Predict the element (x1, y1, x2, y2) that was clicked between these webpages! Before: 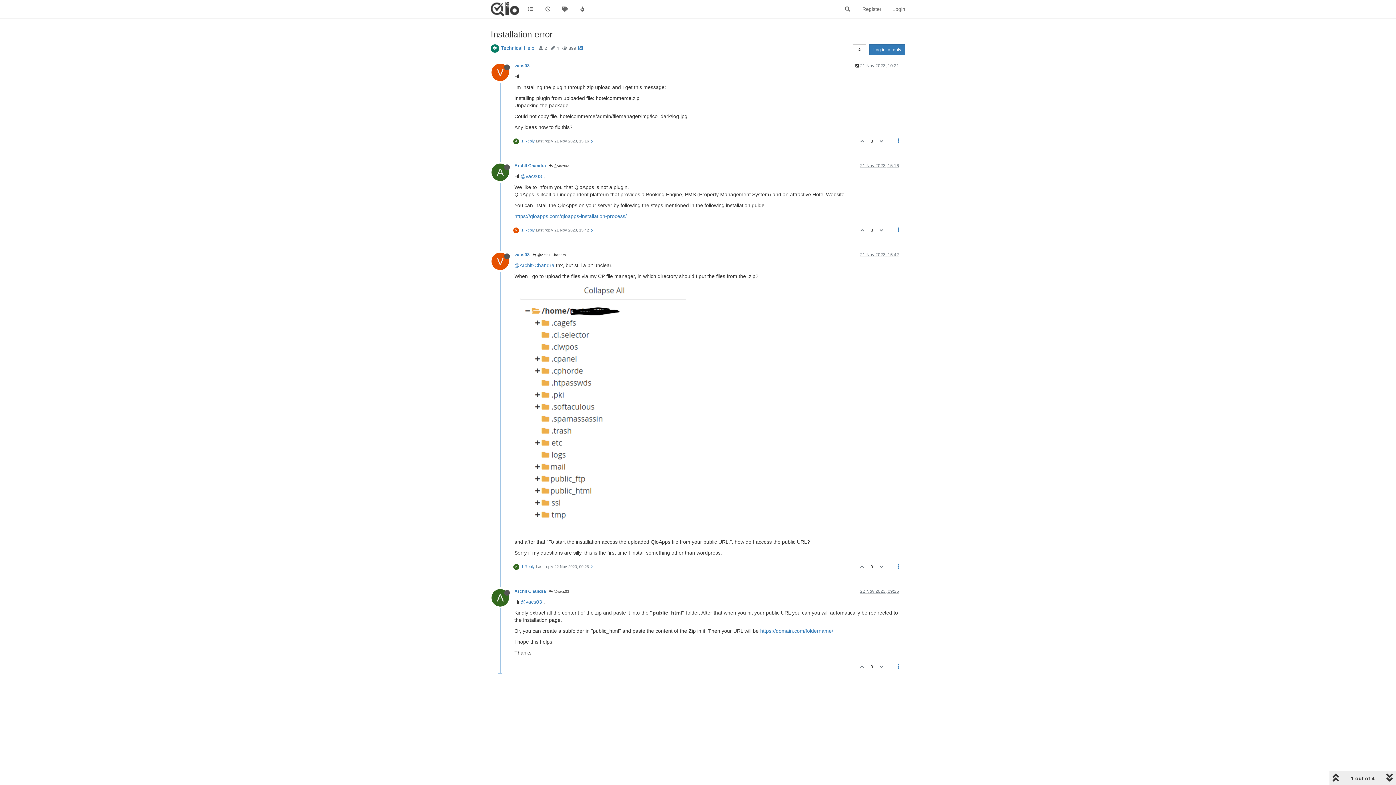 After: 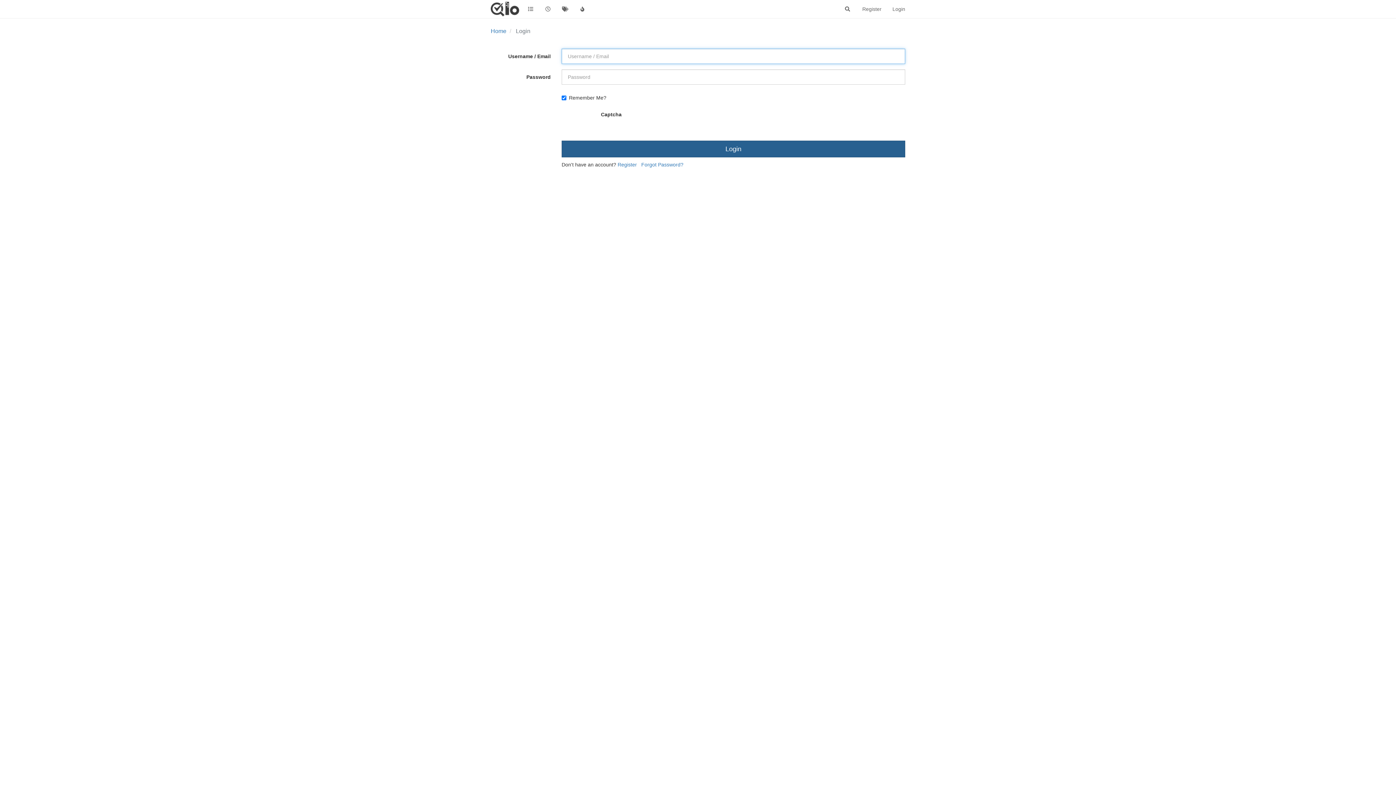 Action: bbox: (876, 134, 887, 148)